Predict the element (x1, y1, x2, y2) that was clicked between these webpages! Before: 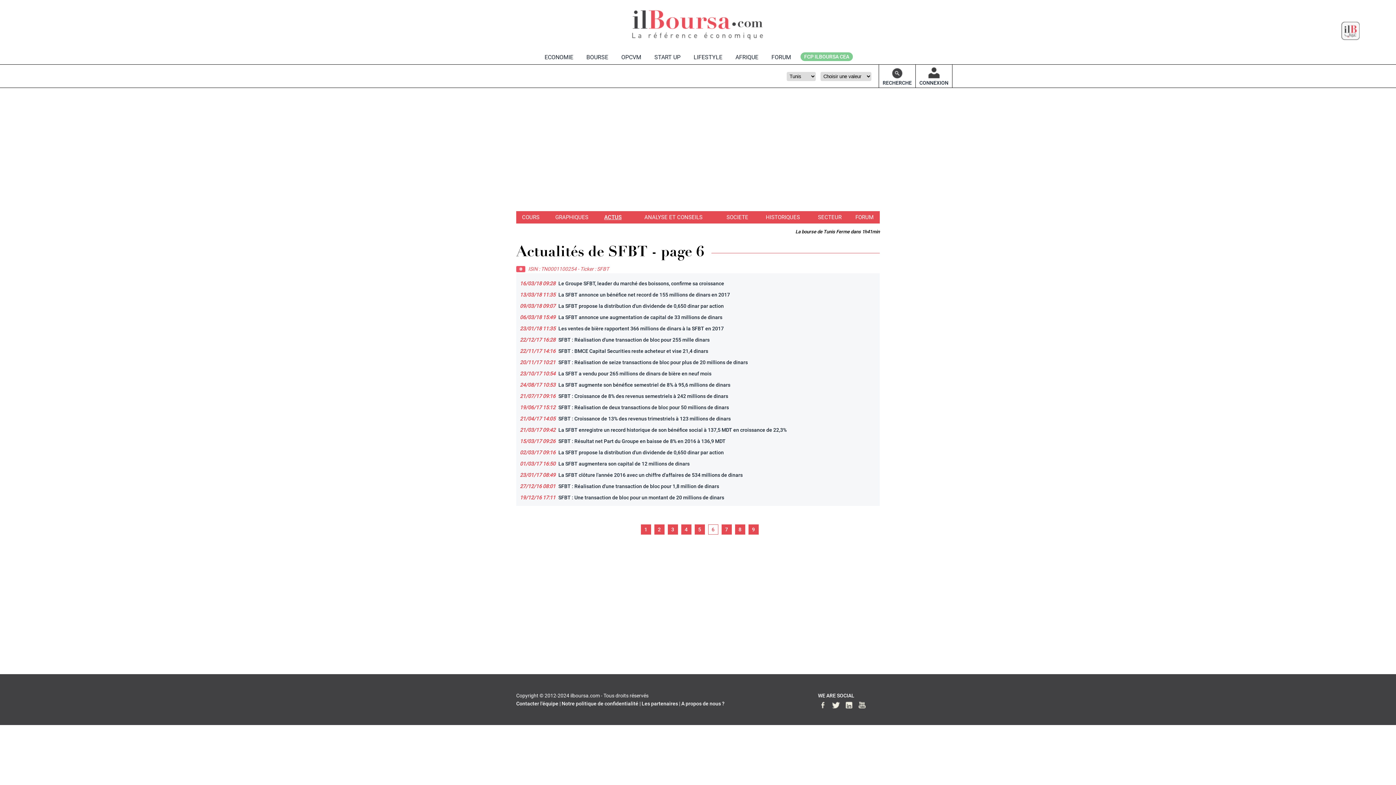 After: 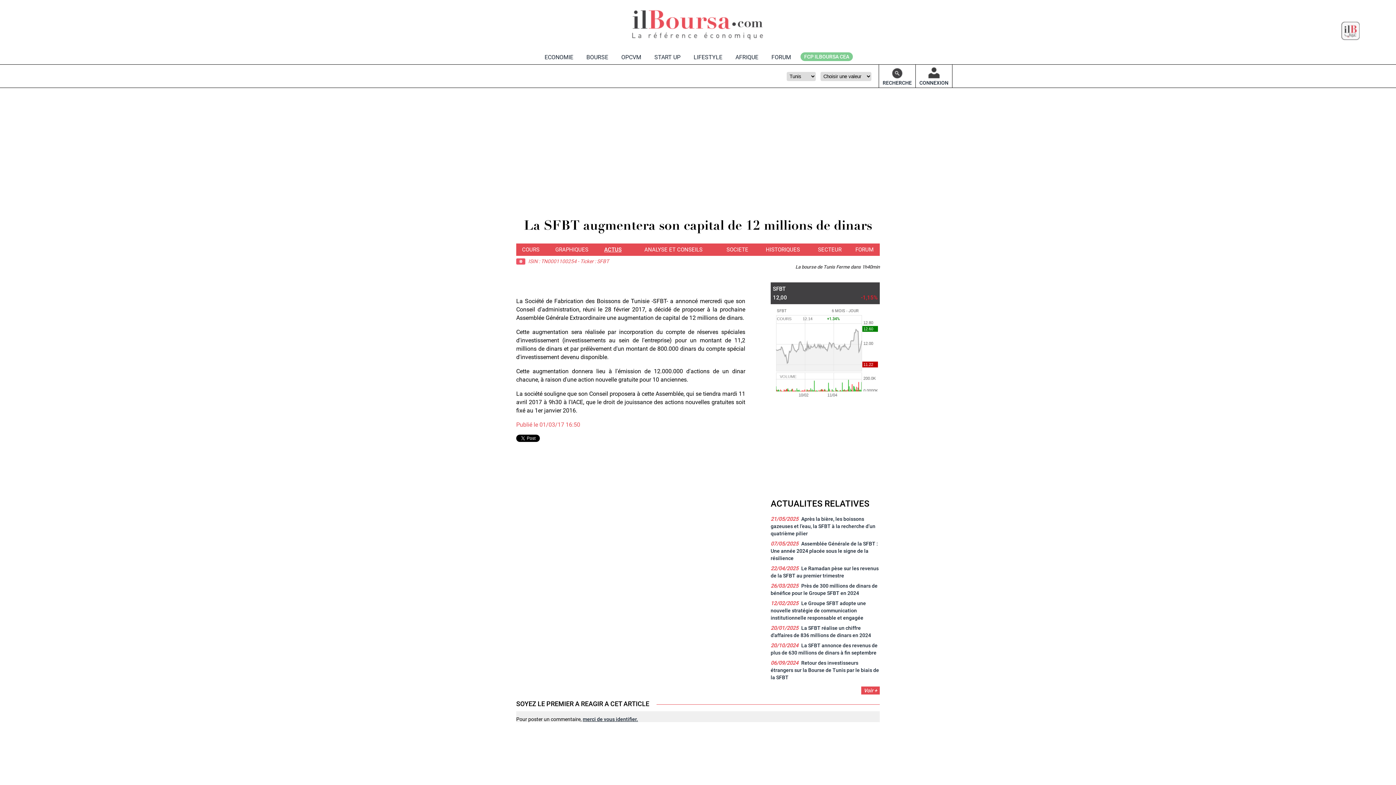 Action: label: La SFBT augmentera son capital de 12 millions de dinars bbox: (558, 461, 689, 466)